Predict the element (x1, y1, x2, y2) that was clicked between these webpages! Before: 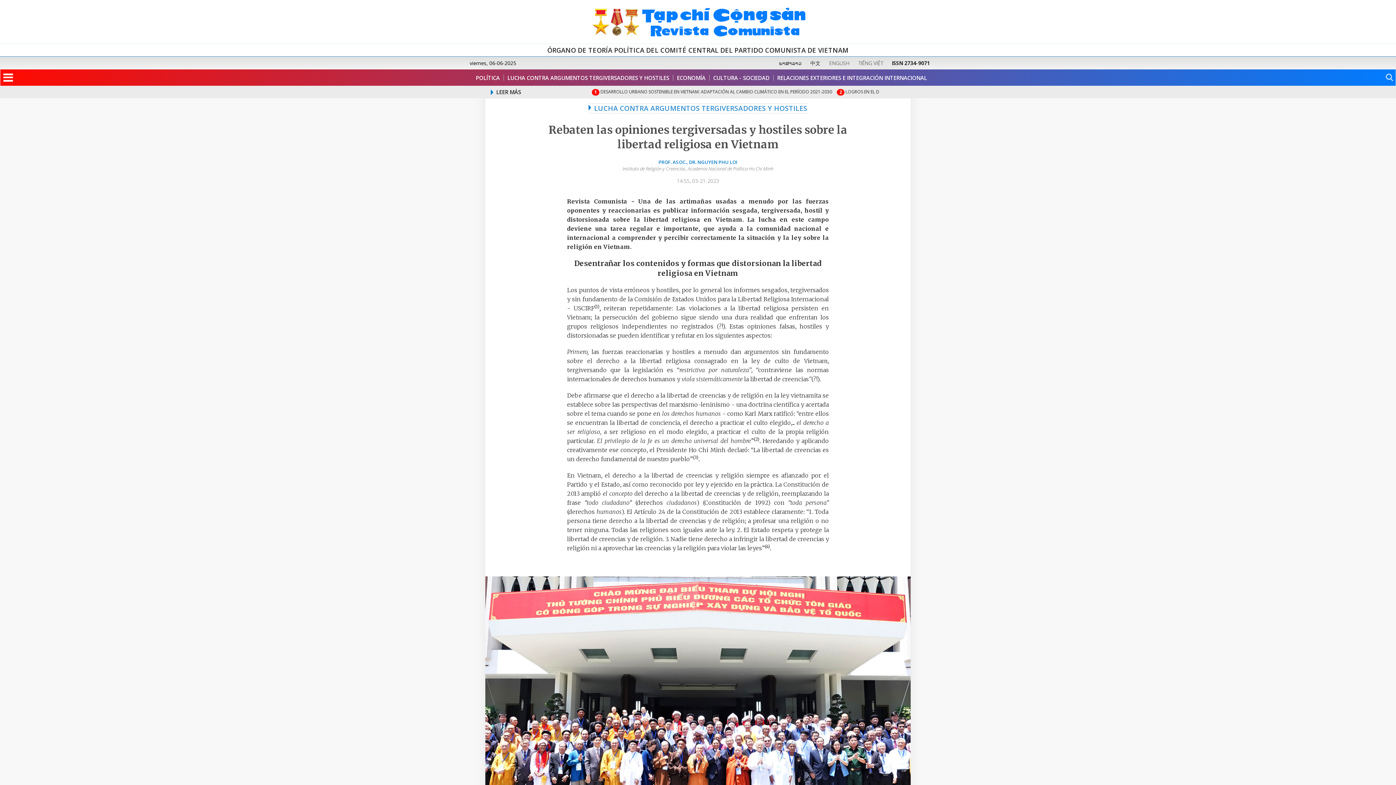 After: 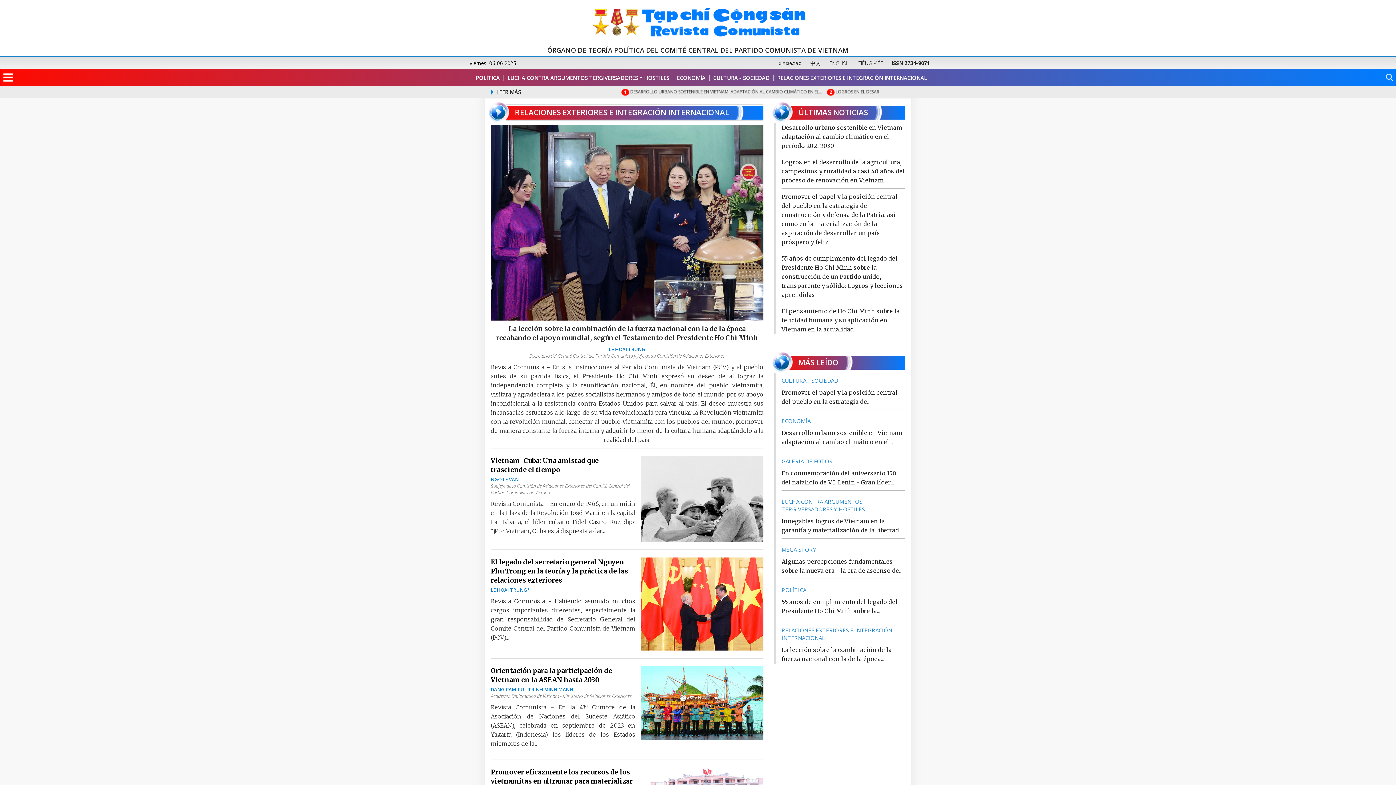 Action: bbox: (773, 74, 927, 80) label: RELACIONES EXTERIORES E INTEGRACIÓN INTERNACIONAL